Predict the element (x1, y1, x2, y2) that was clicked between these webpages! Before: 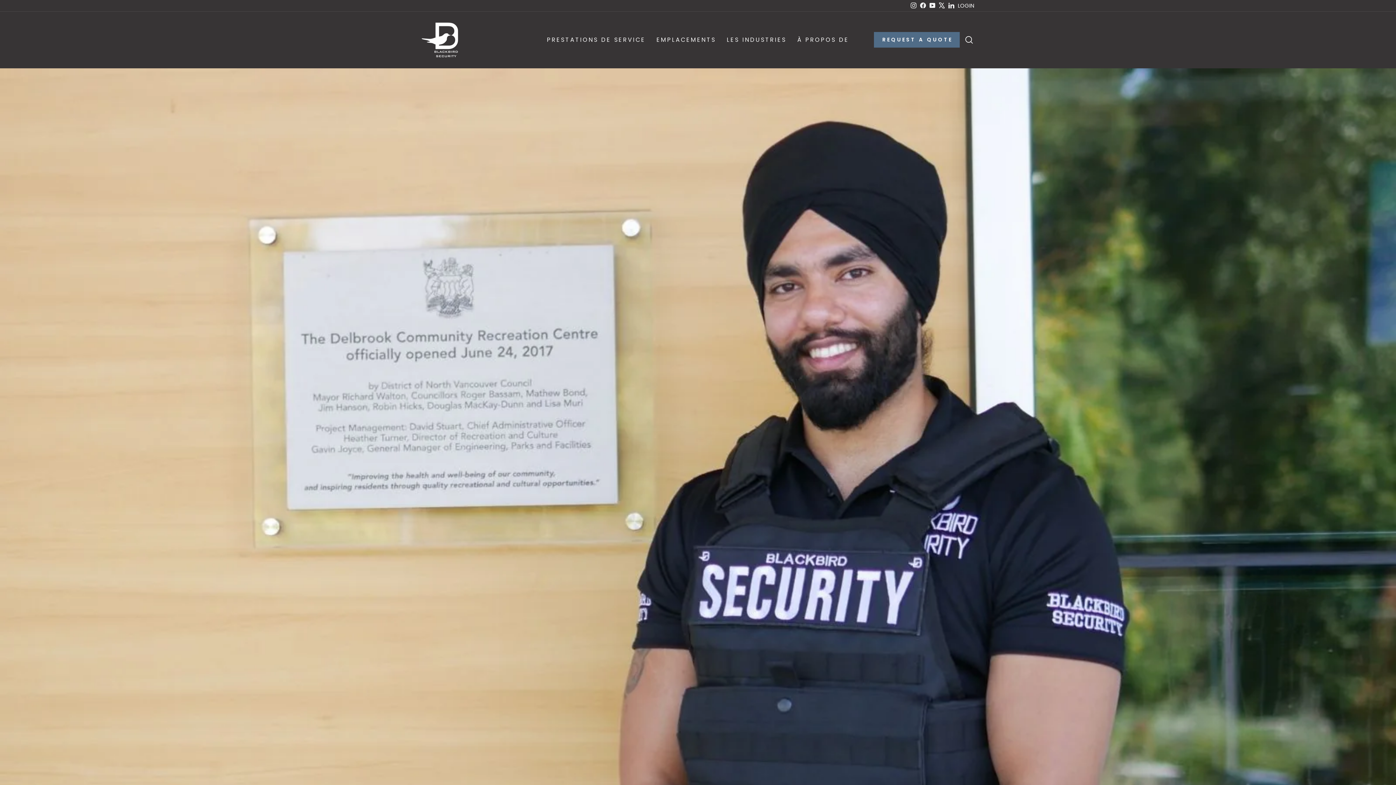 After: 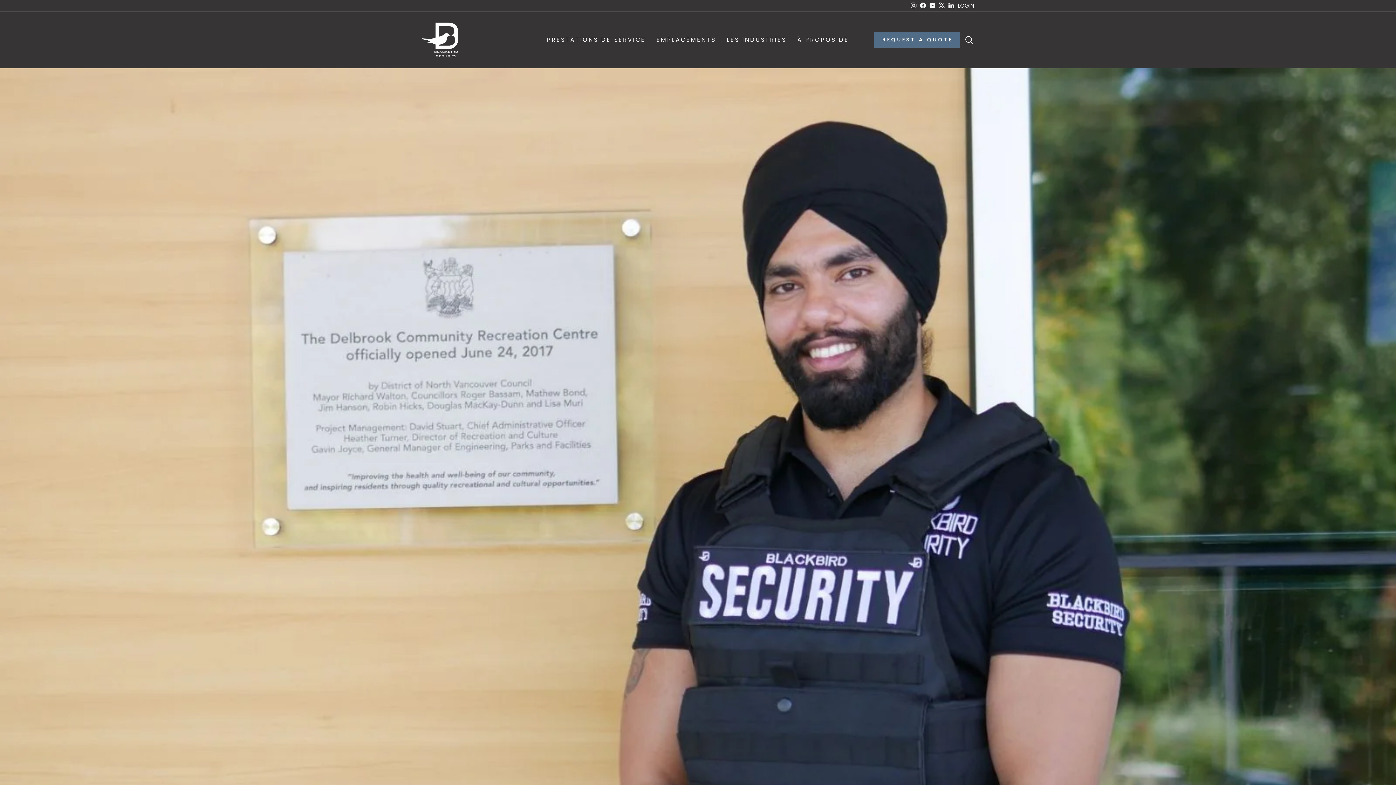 Action: label: X bbox: (937, 0, 946, 11)